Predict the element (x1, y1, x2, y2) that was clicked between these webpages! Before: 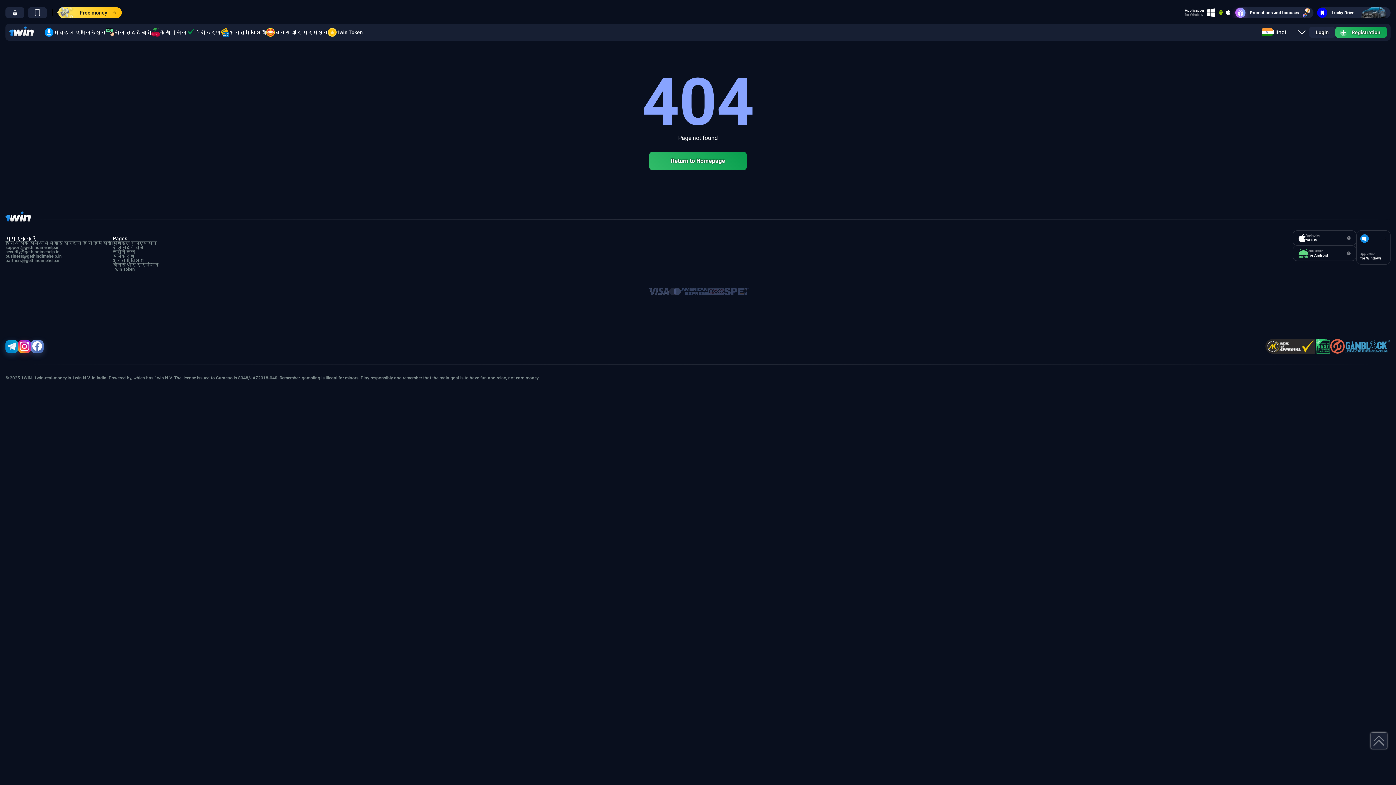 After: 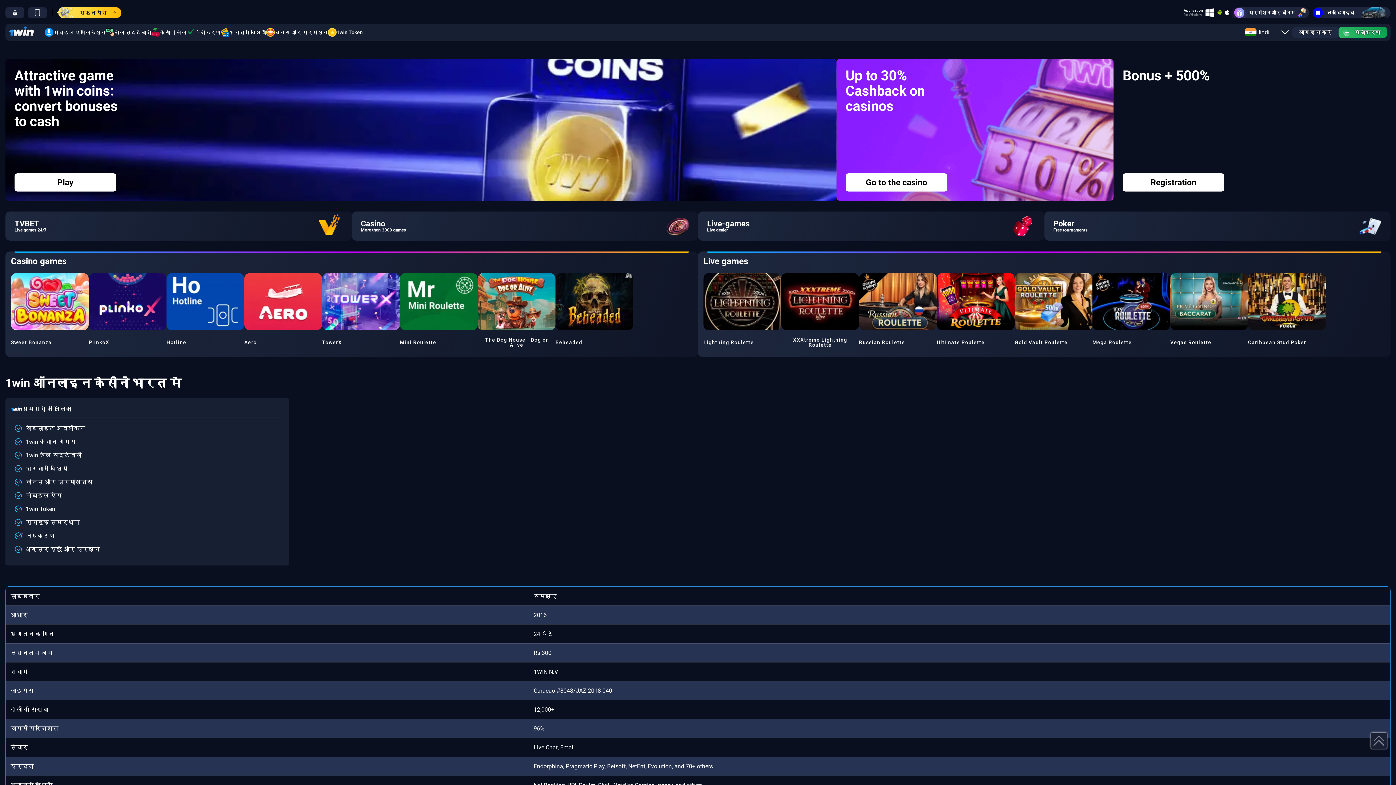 Action: bbox: (9, 26, 33, 37)